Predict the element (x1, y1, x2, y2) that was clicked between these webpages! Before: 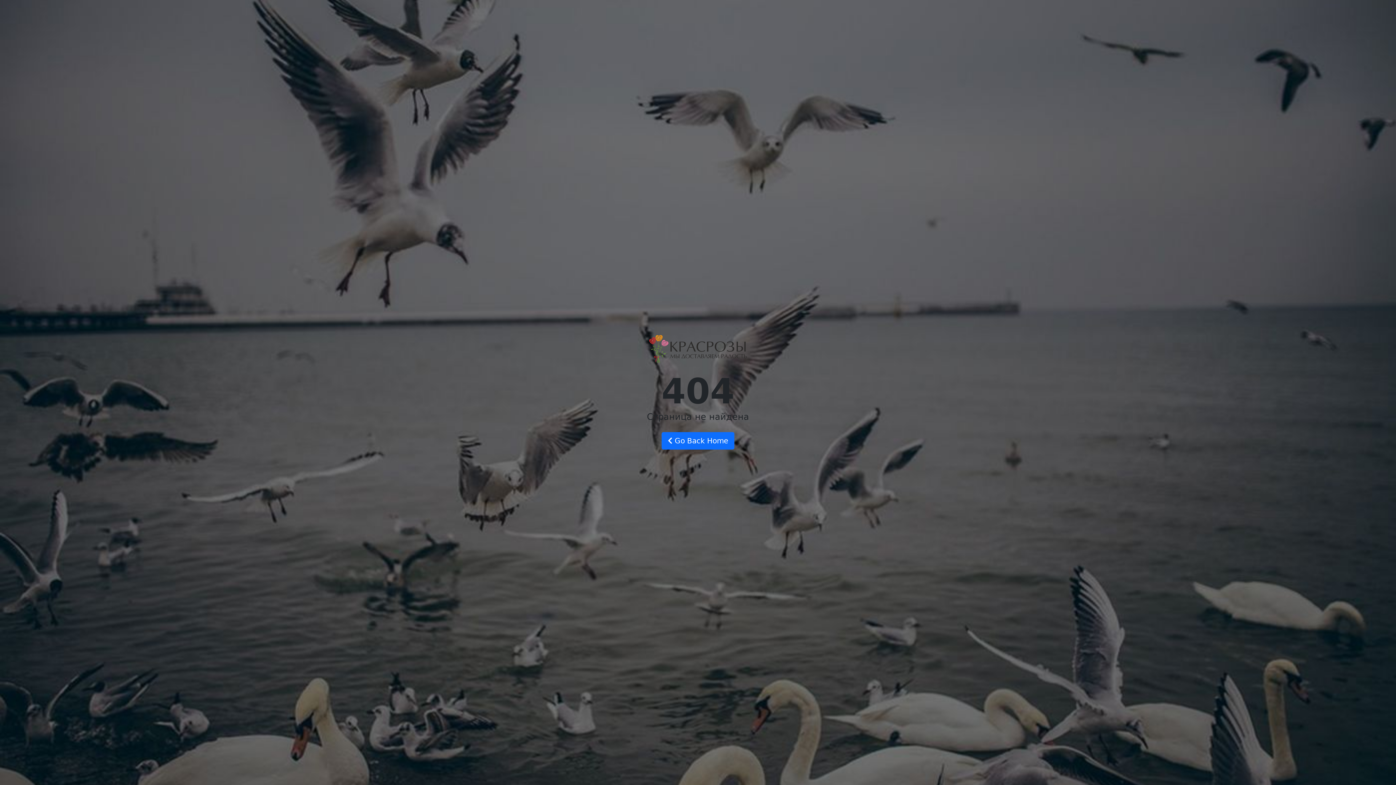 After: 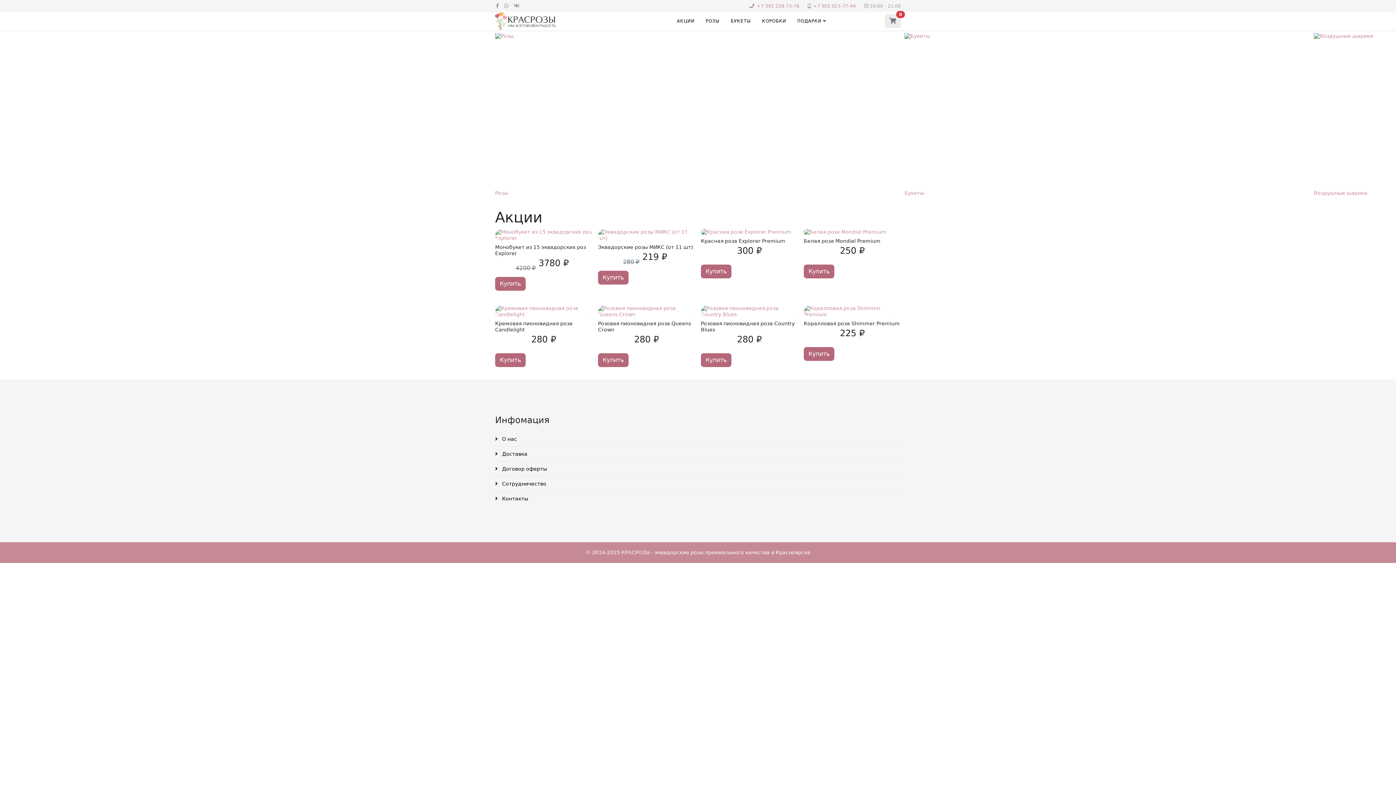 Action: bbox: (661, 432, 734, 449) label:  Go Back Home